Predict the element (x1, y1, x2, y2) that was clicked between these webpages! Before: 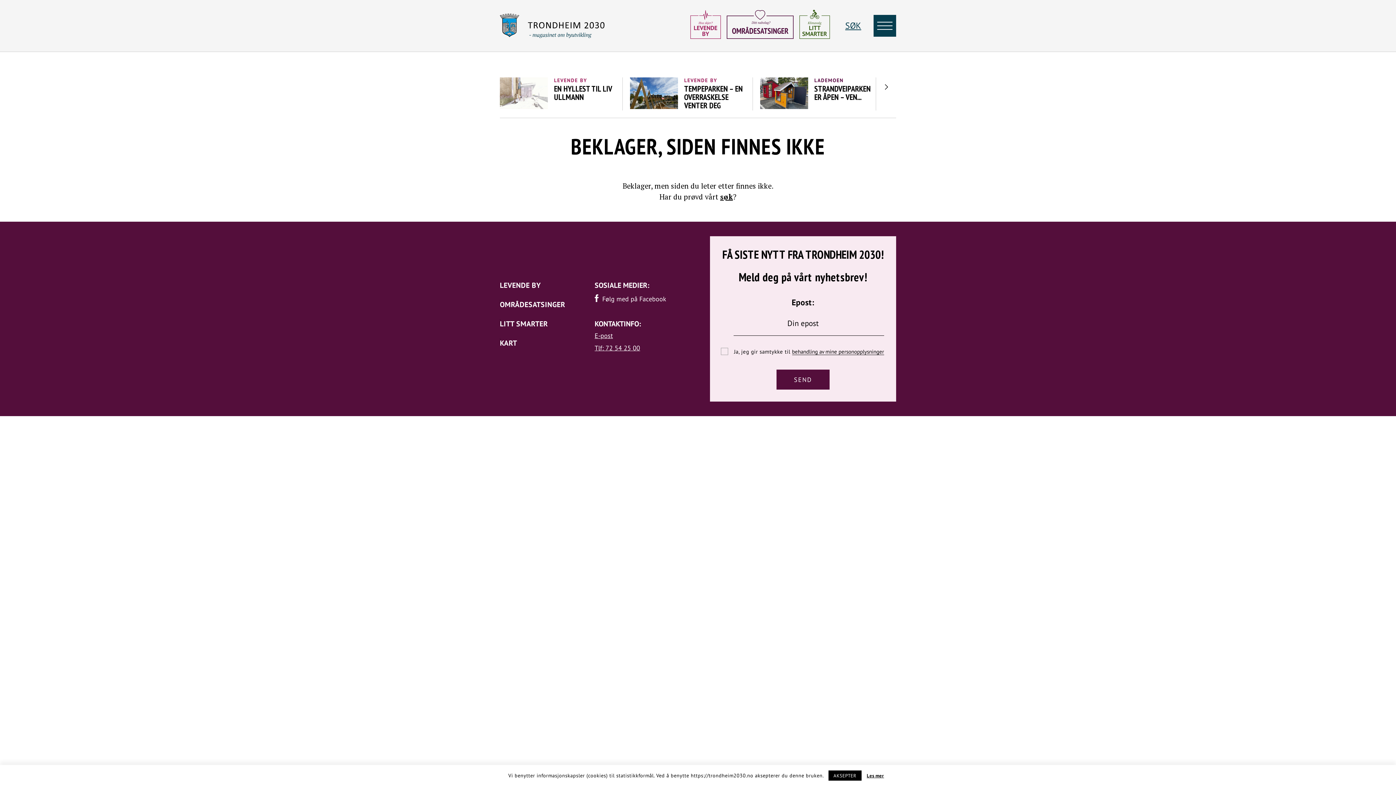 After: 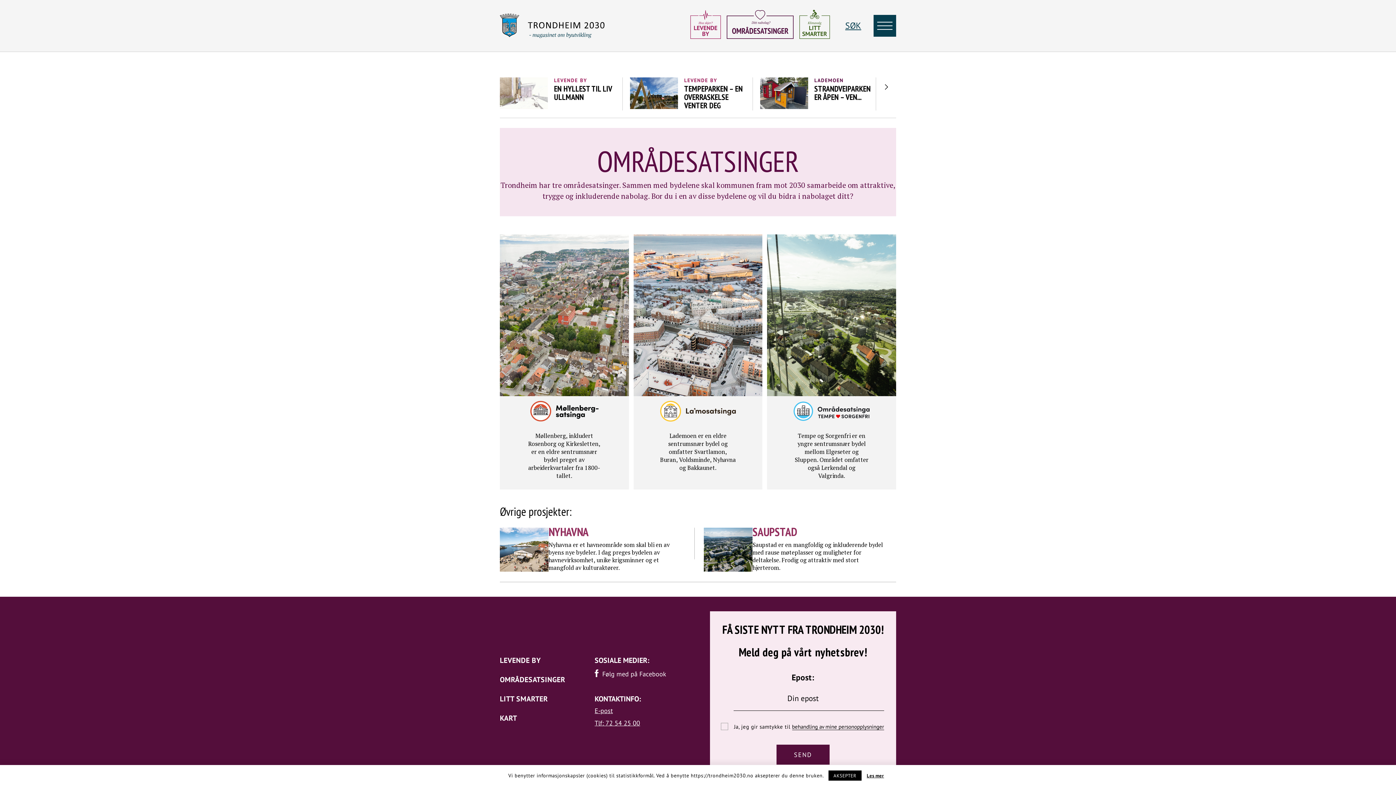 Action: label: Områdesatsinger bbox: (724, 10, 796, 44)